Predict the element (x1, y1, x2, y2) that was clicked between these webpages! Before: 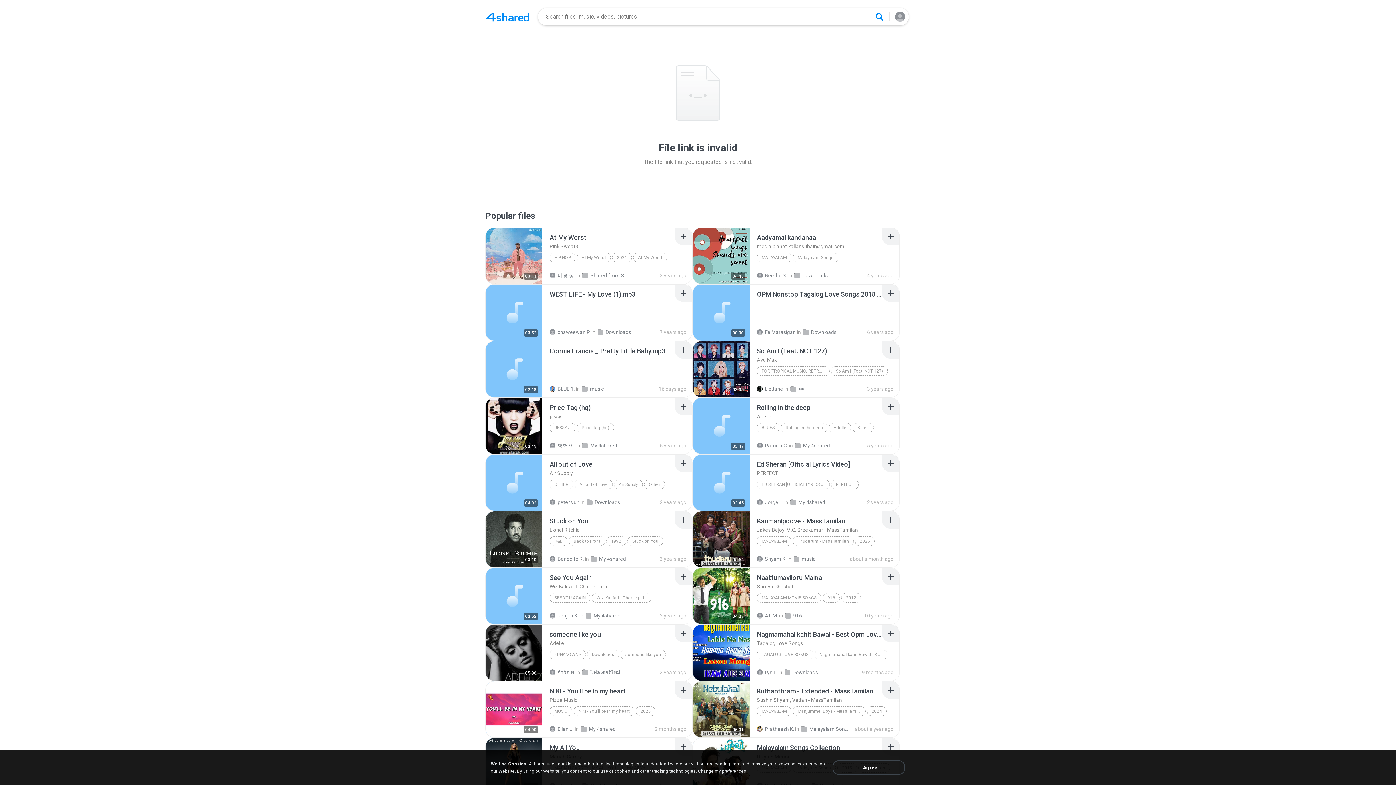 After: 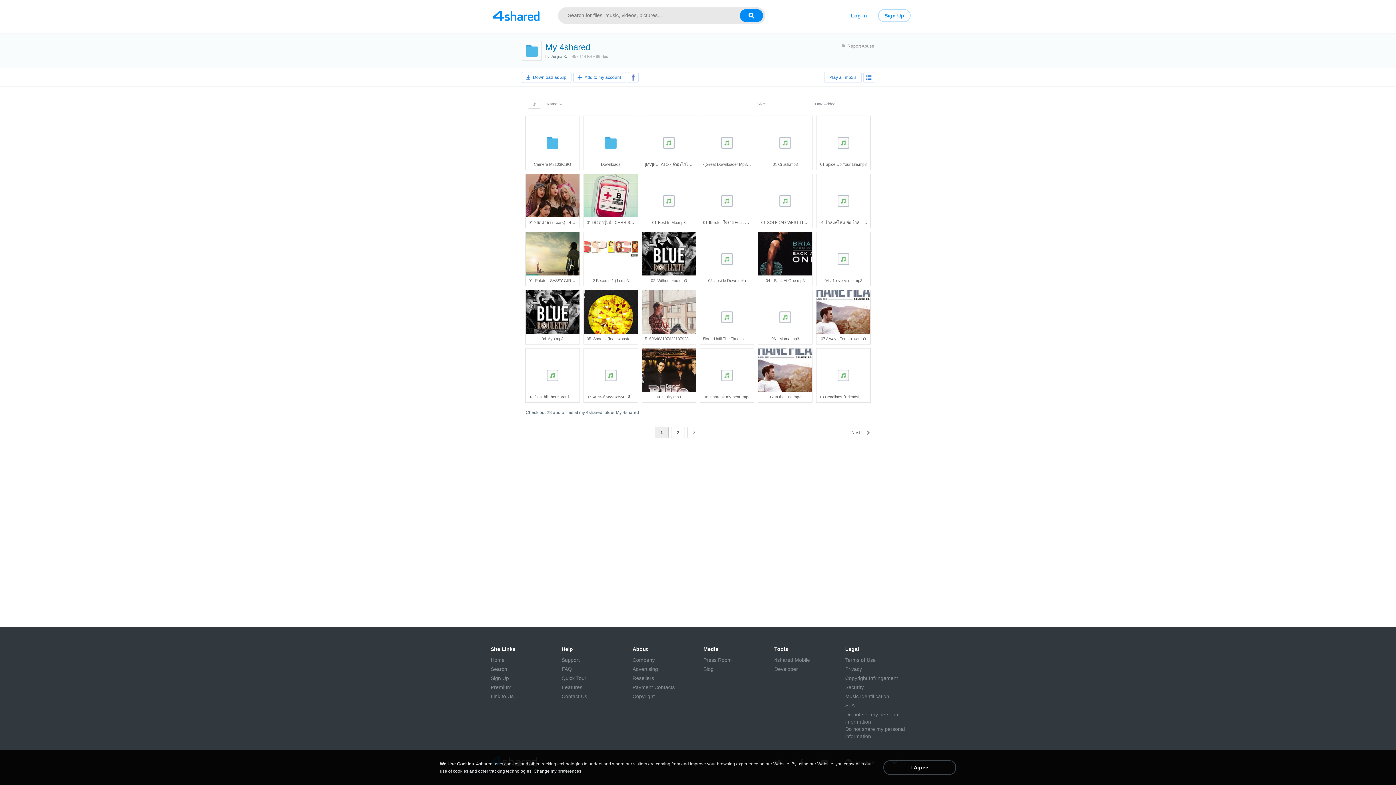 Action: bbox: (585, 613, 620, 618) label: My 4shared